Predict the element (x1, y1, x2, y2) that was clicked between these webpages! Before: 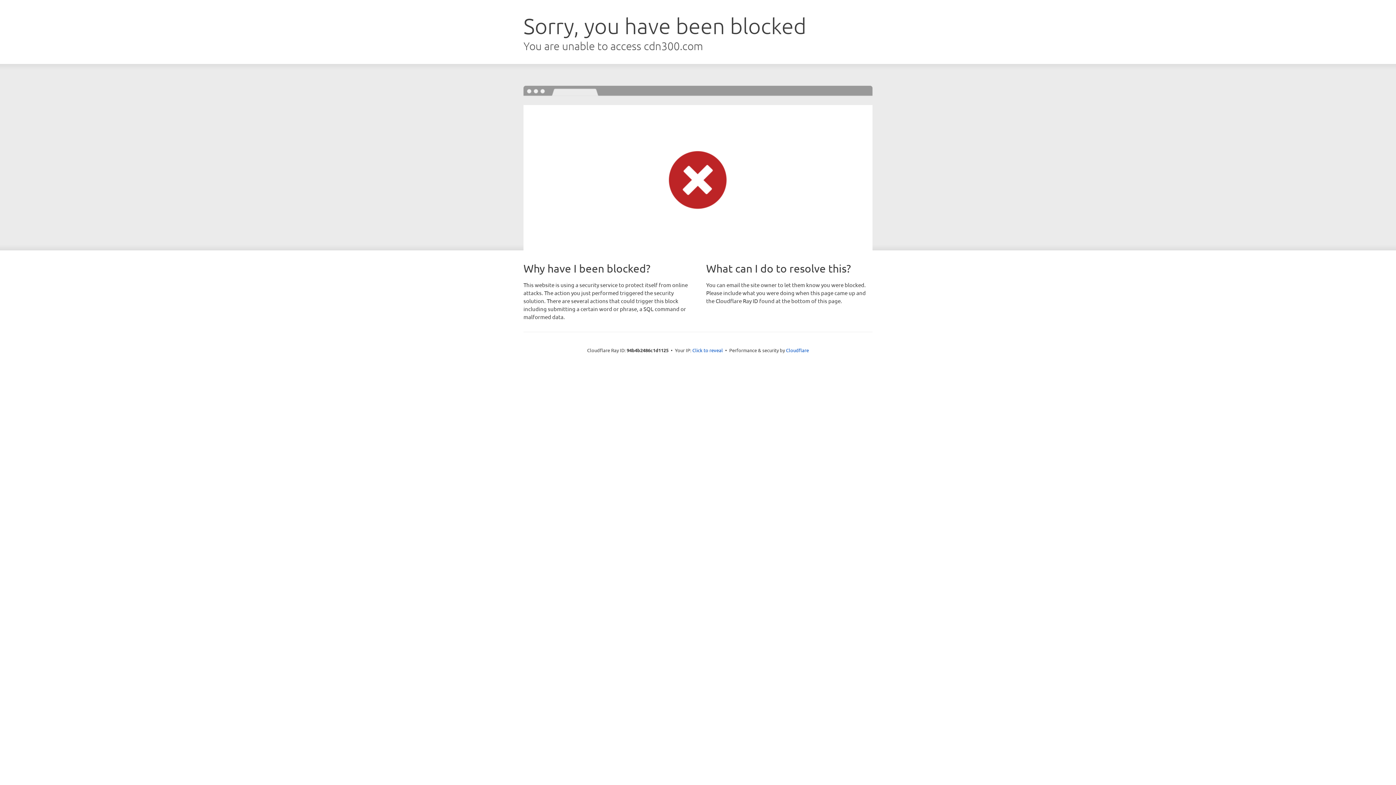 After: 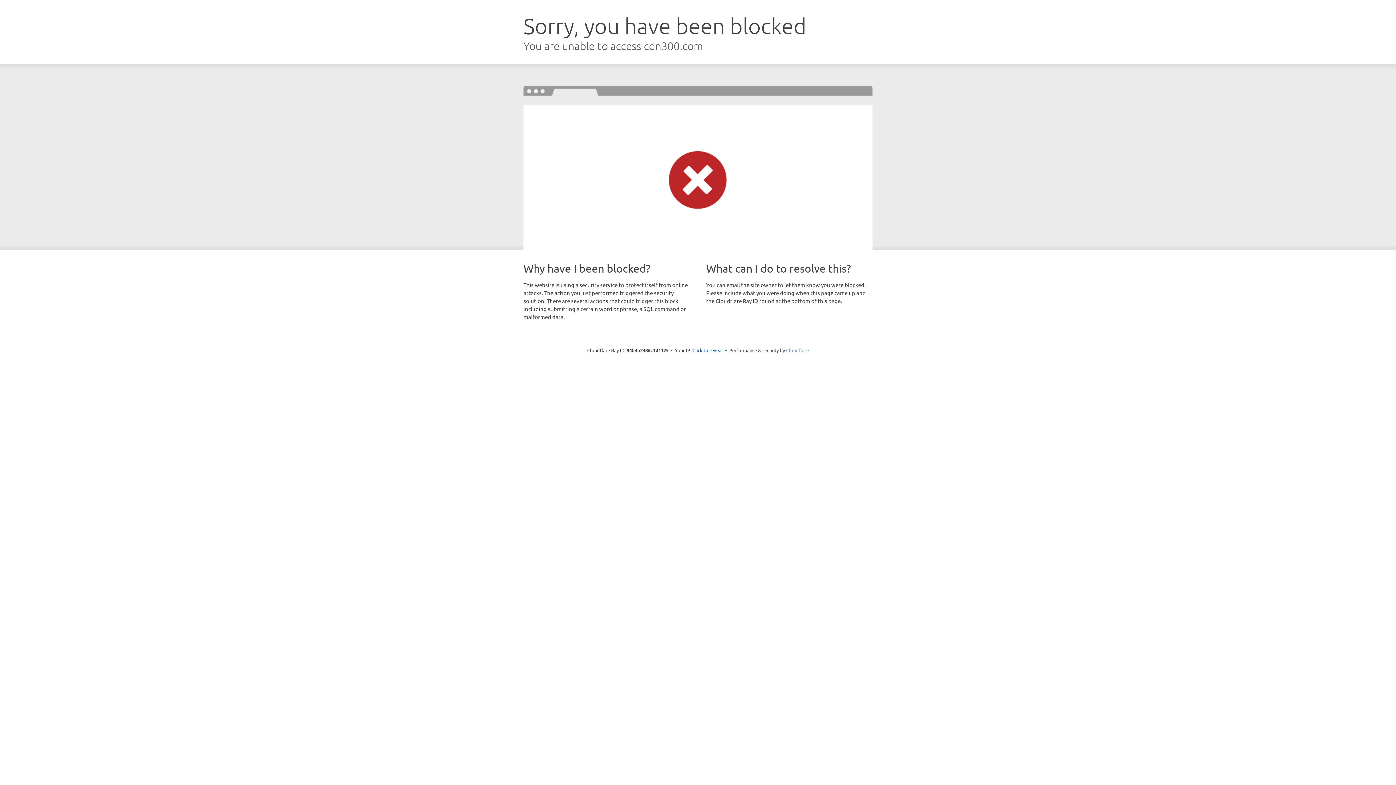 Action: bbox: (786, 347, 809, 353) label: Cloudflare